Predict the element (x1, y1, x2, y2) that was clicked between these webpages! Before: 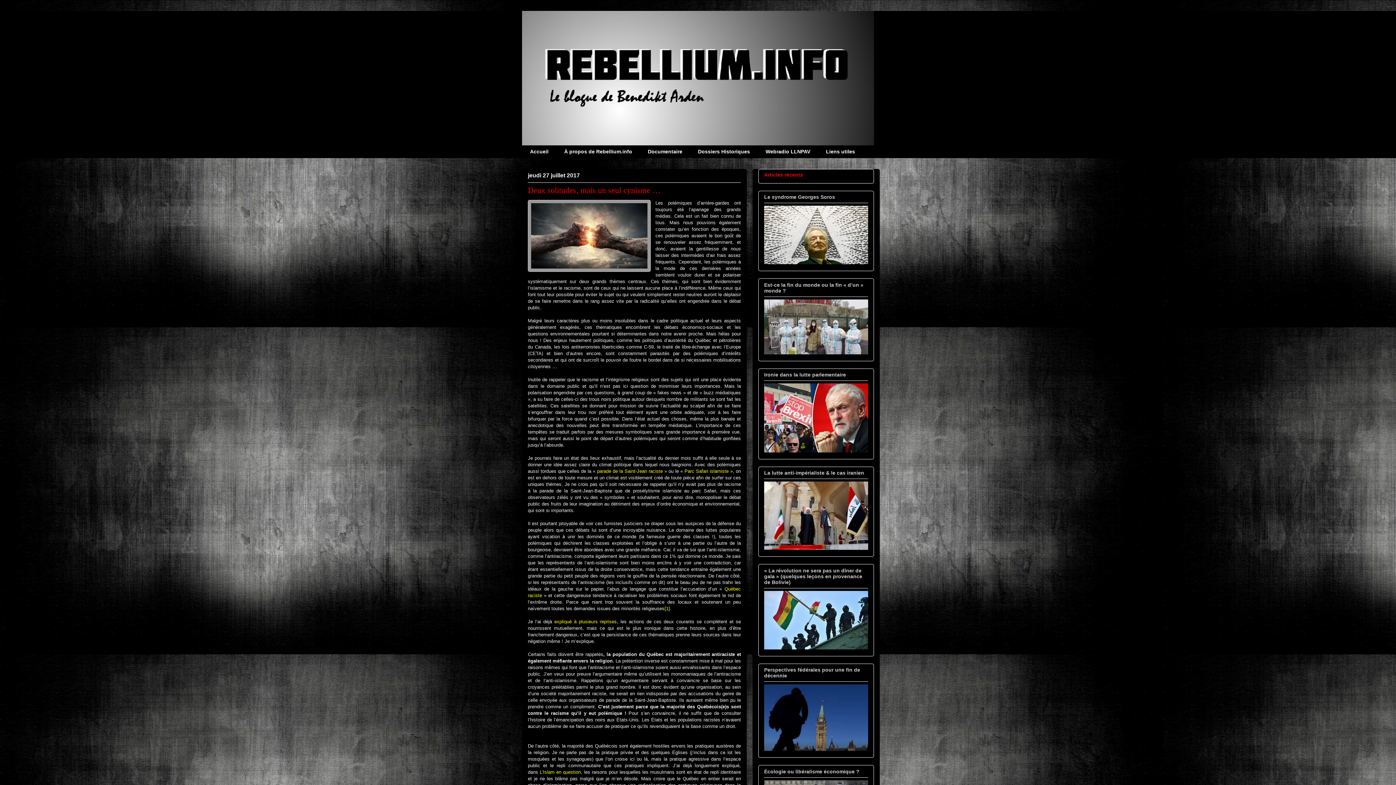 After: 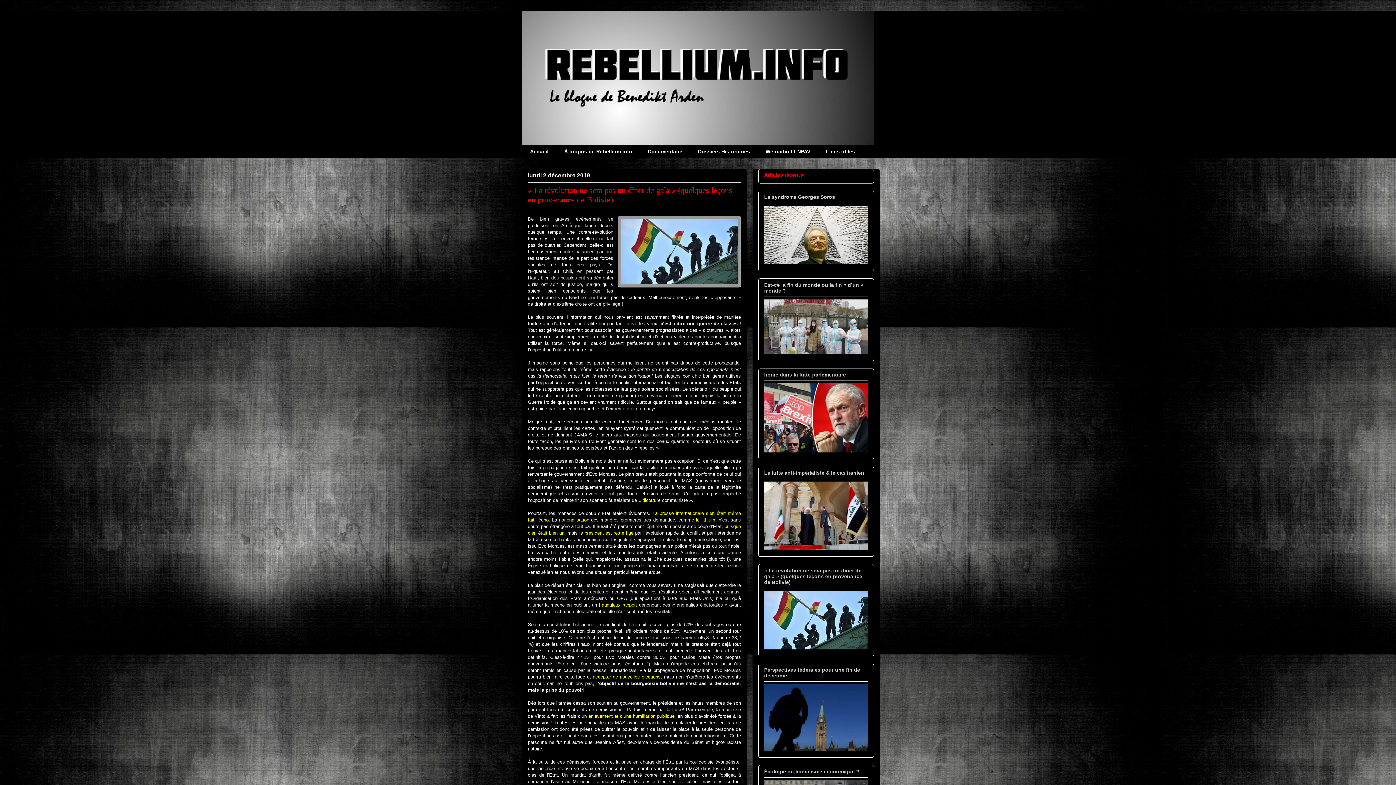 Action: bbox: (764, 644, 868, 650)